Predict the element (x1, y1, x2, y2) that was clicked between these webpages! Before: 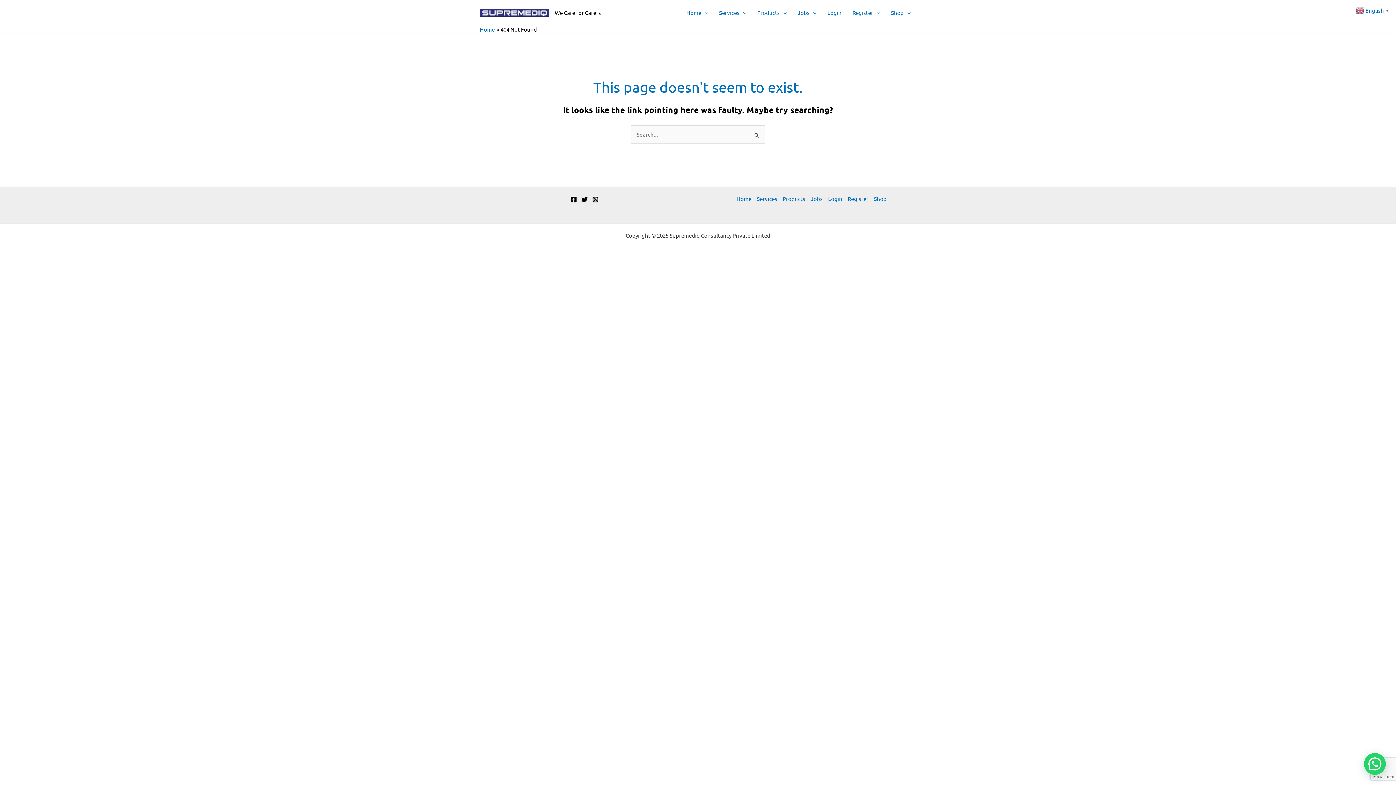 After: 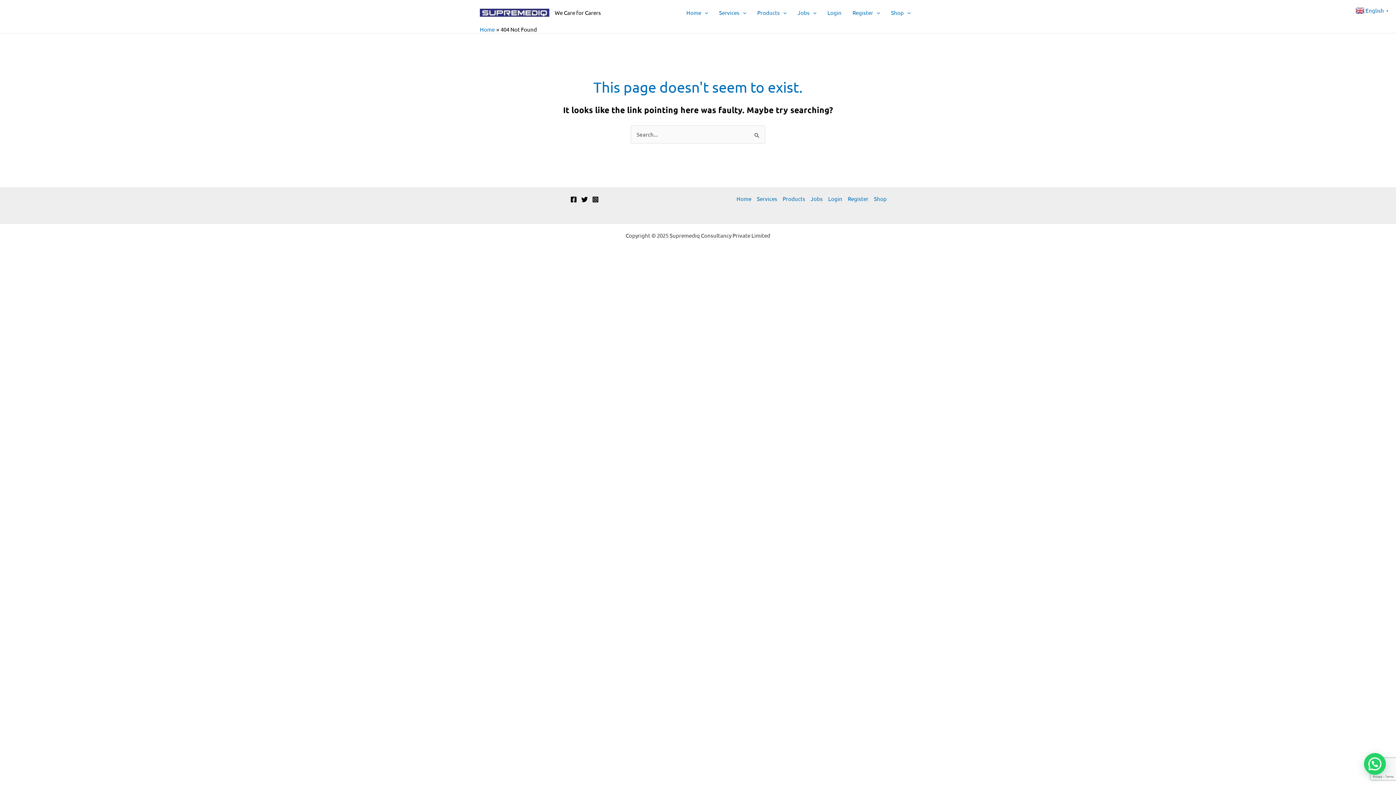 Action: bbox: (581, 196, 587, 202) label: Twitter